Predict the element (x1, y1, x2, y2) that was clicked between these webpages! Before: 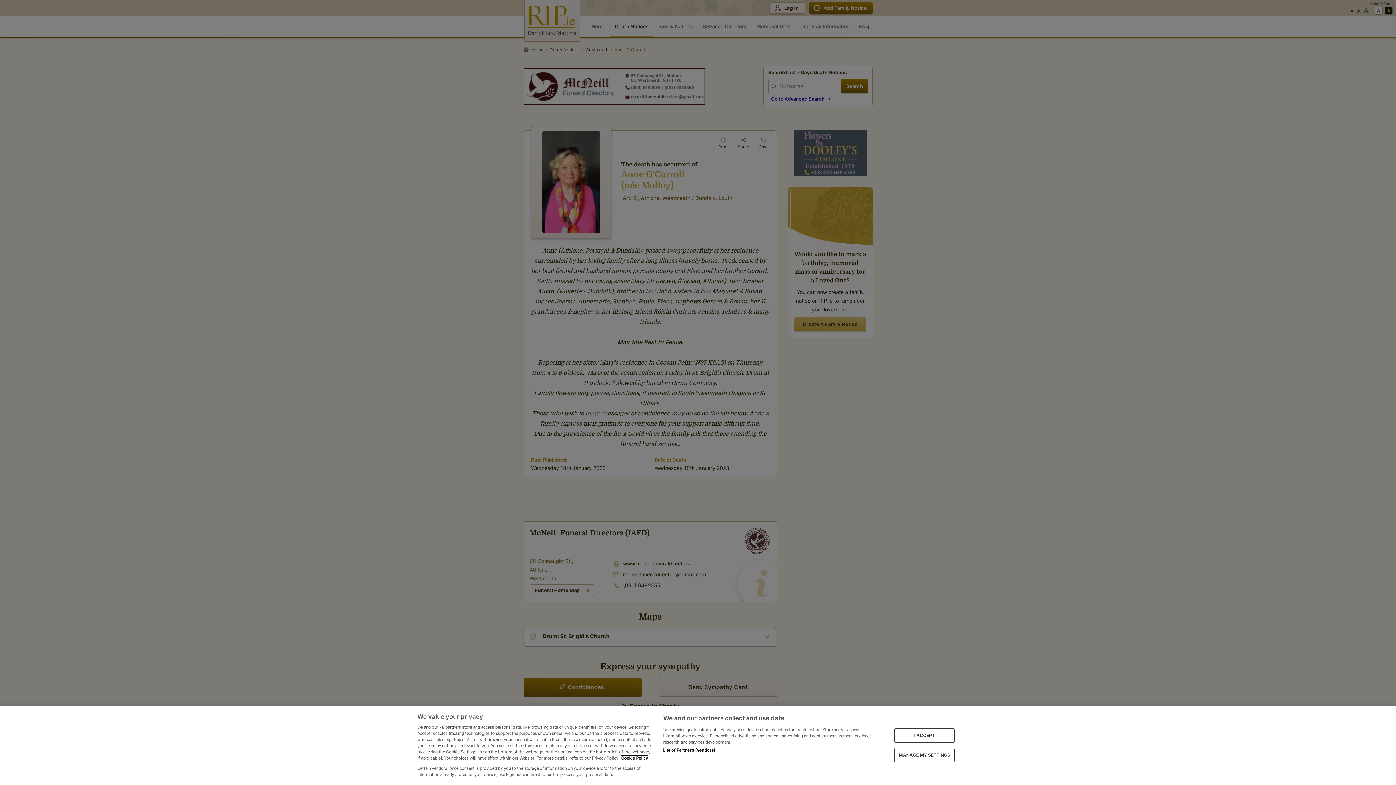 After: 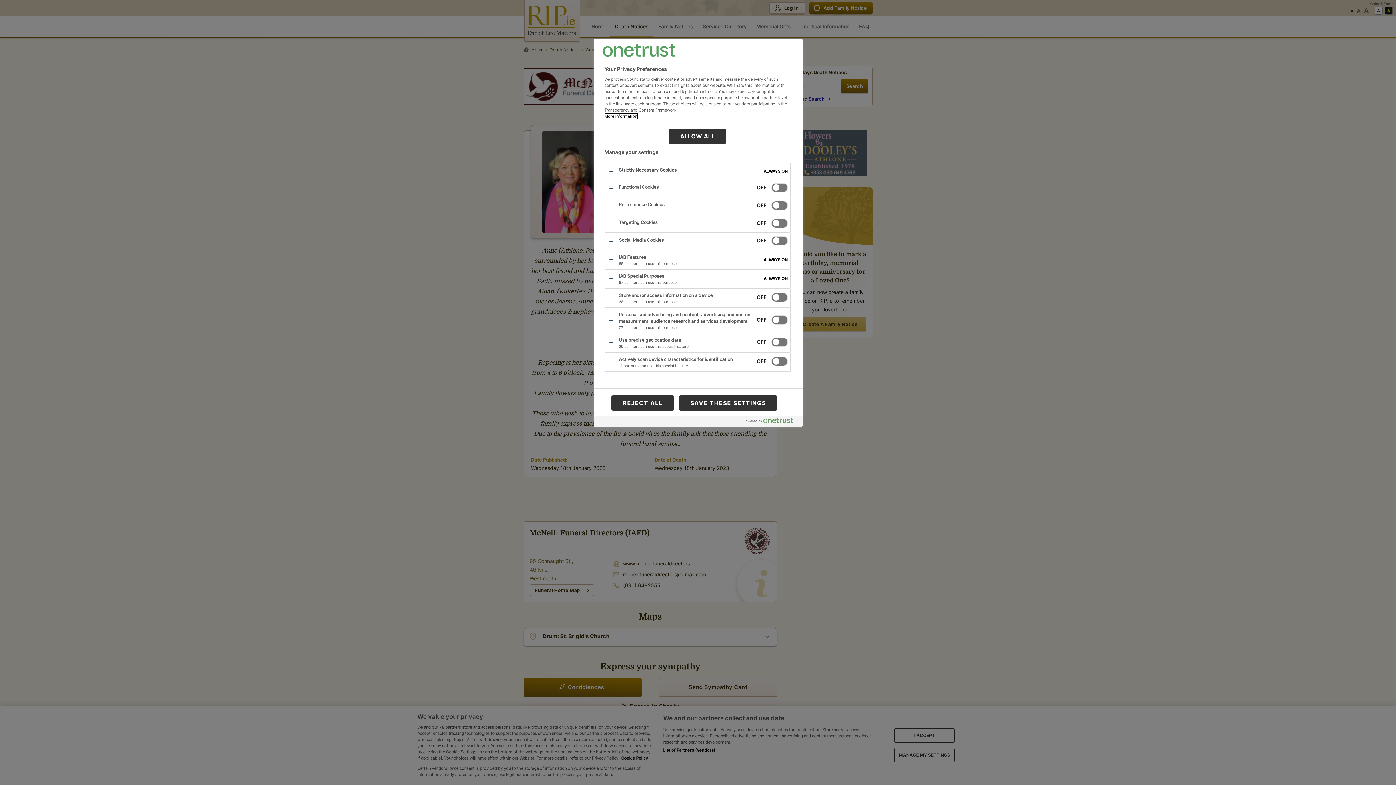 Action: label: MANAGE MY SETTINGS bbox: (894, 748, 955, 762)